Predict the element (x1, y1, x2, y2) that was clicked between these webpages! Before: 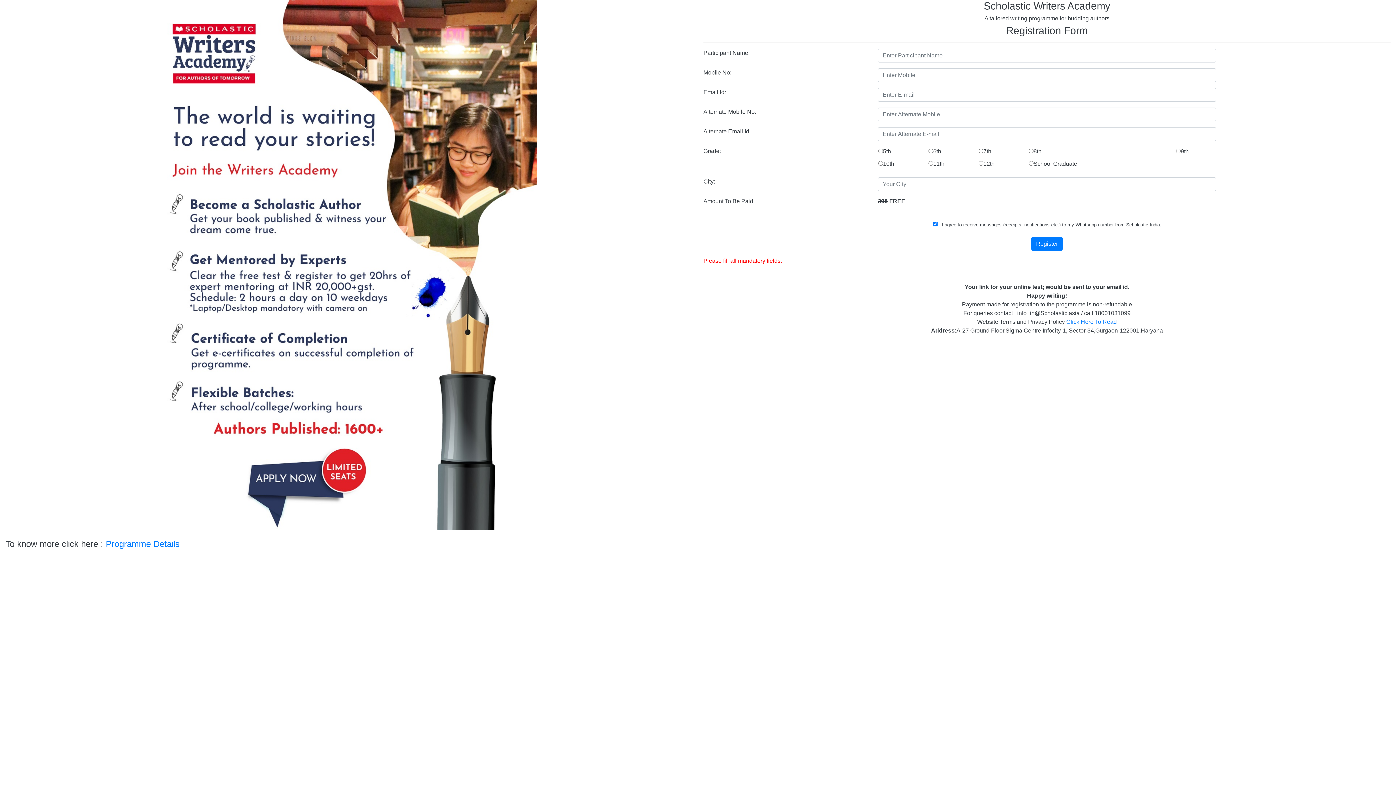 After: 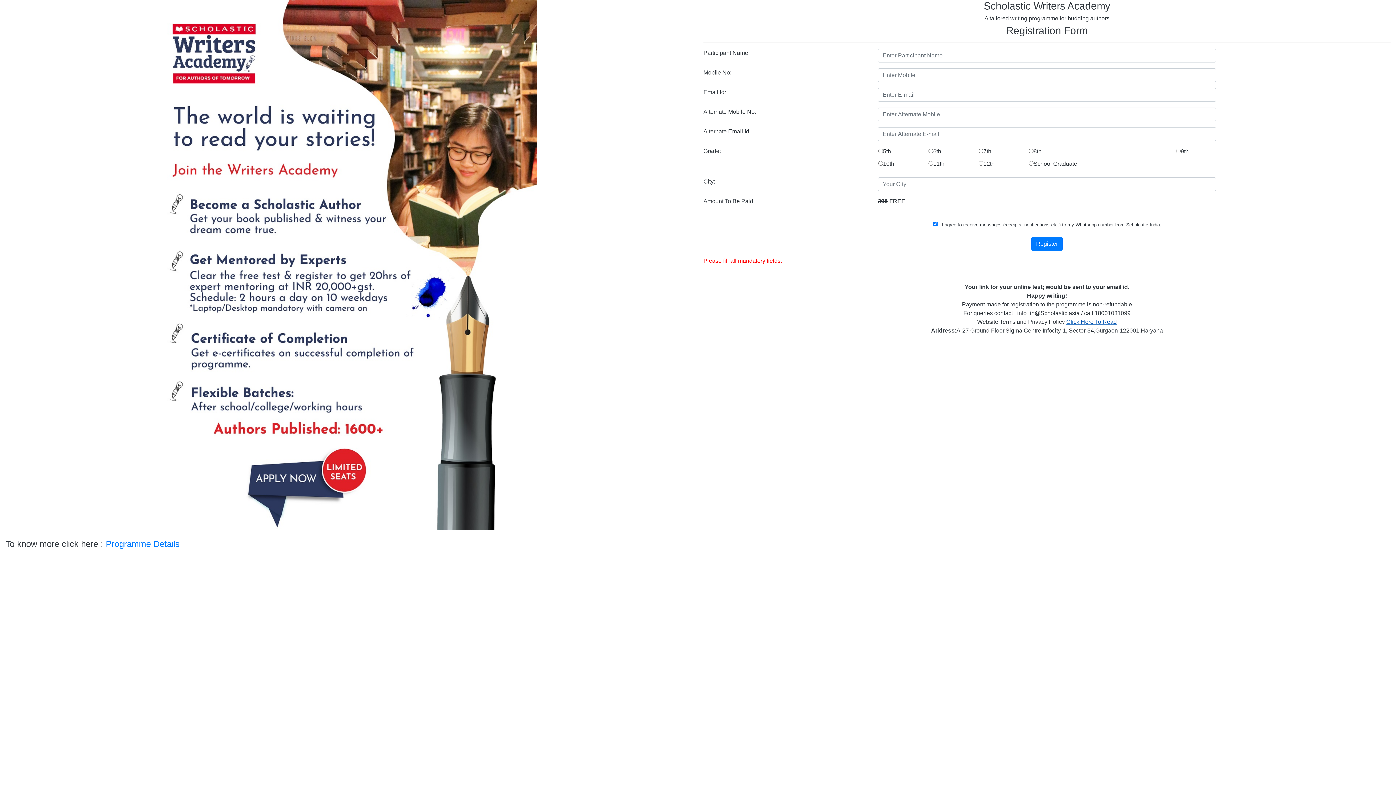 Action: bbox: (1066, 318, 1117, 325) label: Click Here To Read